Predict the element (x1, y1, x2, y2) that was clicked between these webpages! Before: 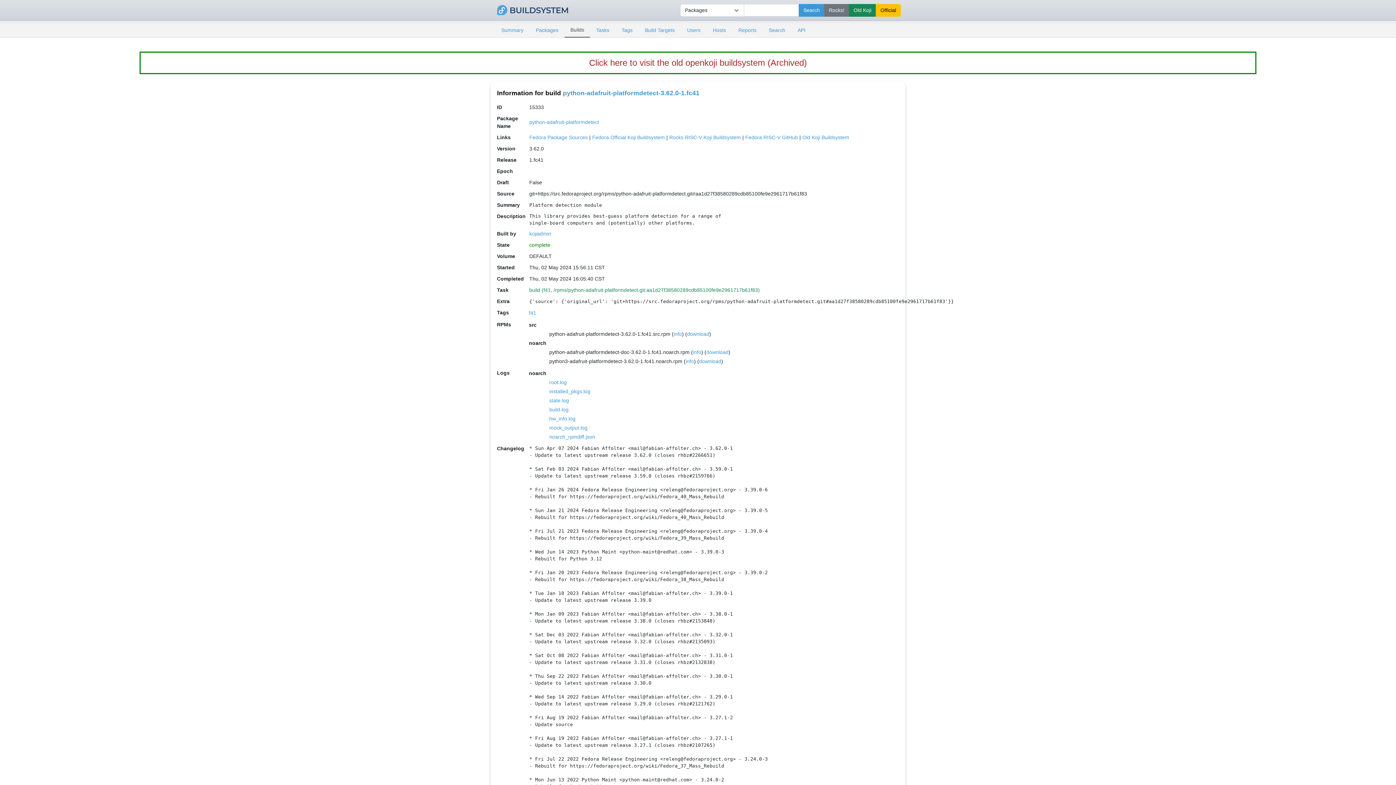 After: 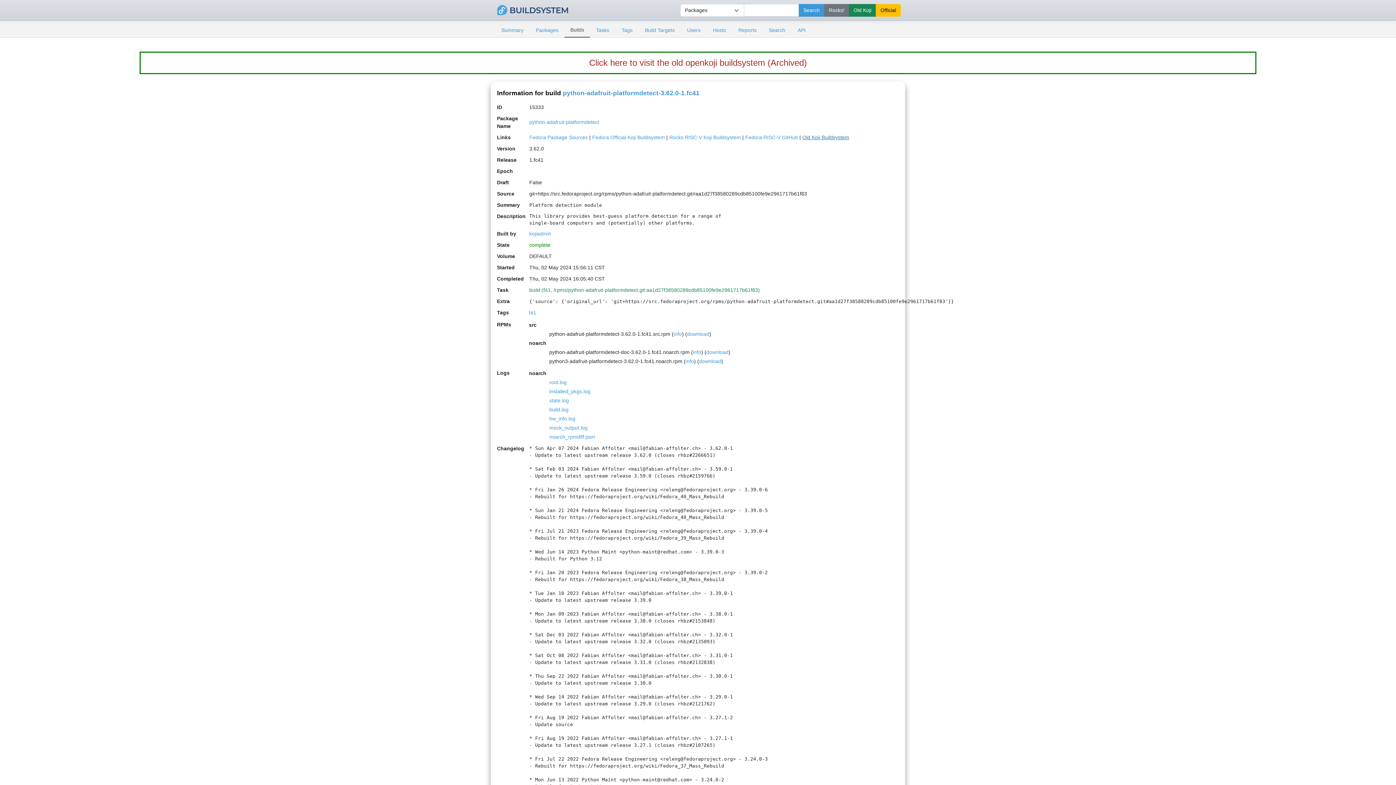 Action: label: Old Koji Buildsystem bbox: (802, 134, 849, 140)